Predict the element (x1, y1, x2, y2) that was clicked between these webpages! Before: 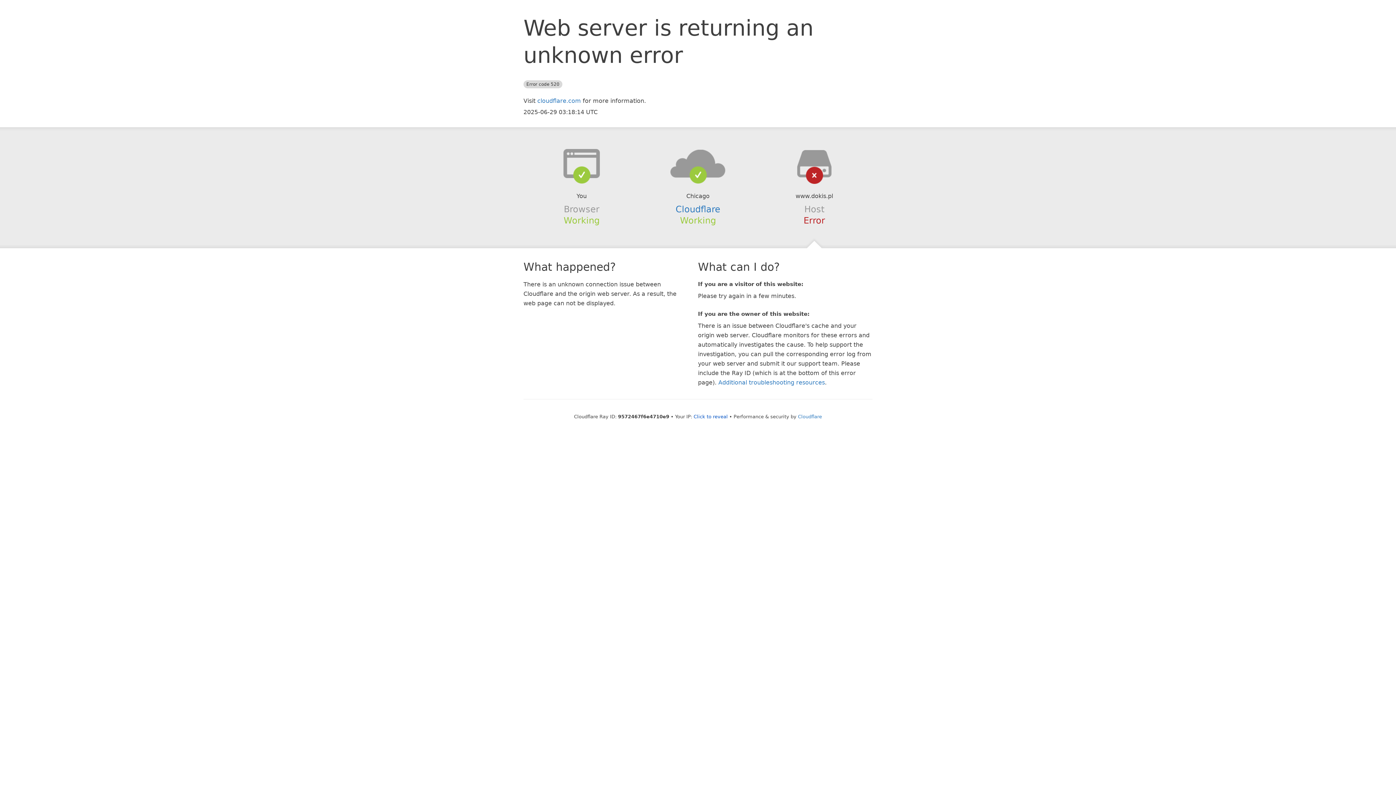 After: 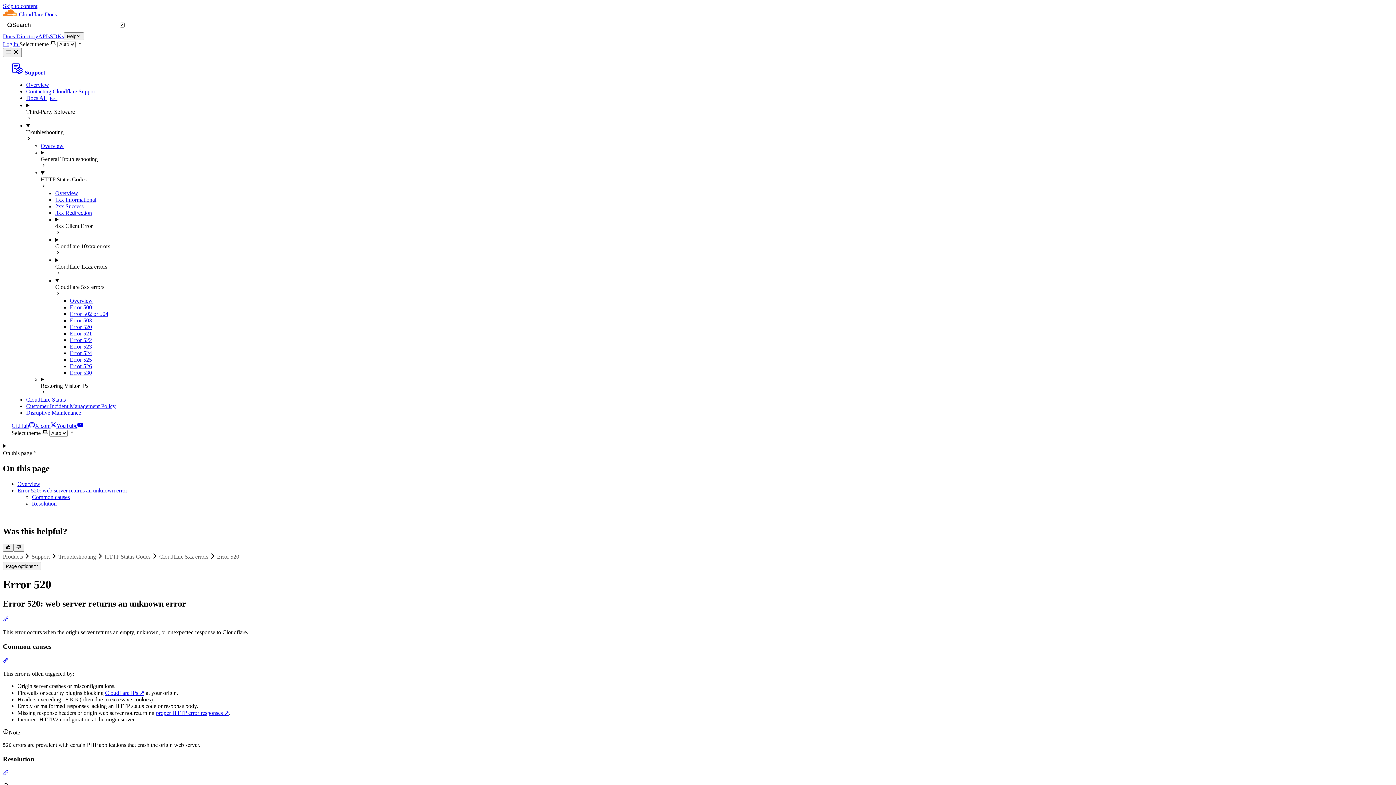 Action: bbox: (718, 379, 825, 386) label: Additional troubleshooting resources